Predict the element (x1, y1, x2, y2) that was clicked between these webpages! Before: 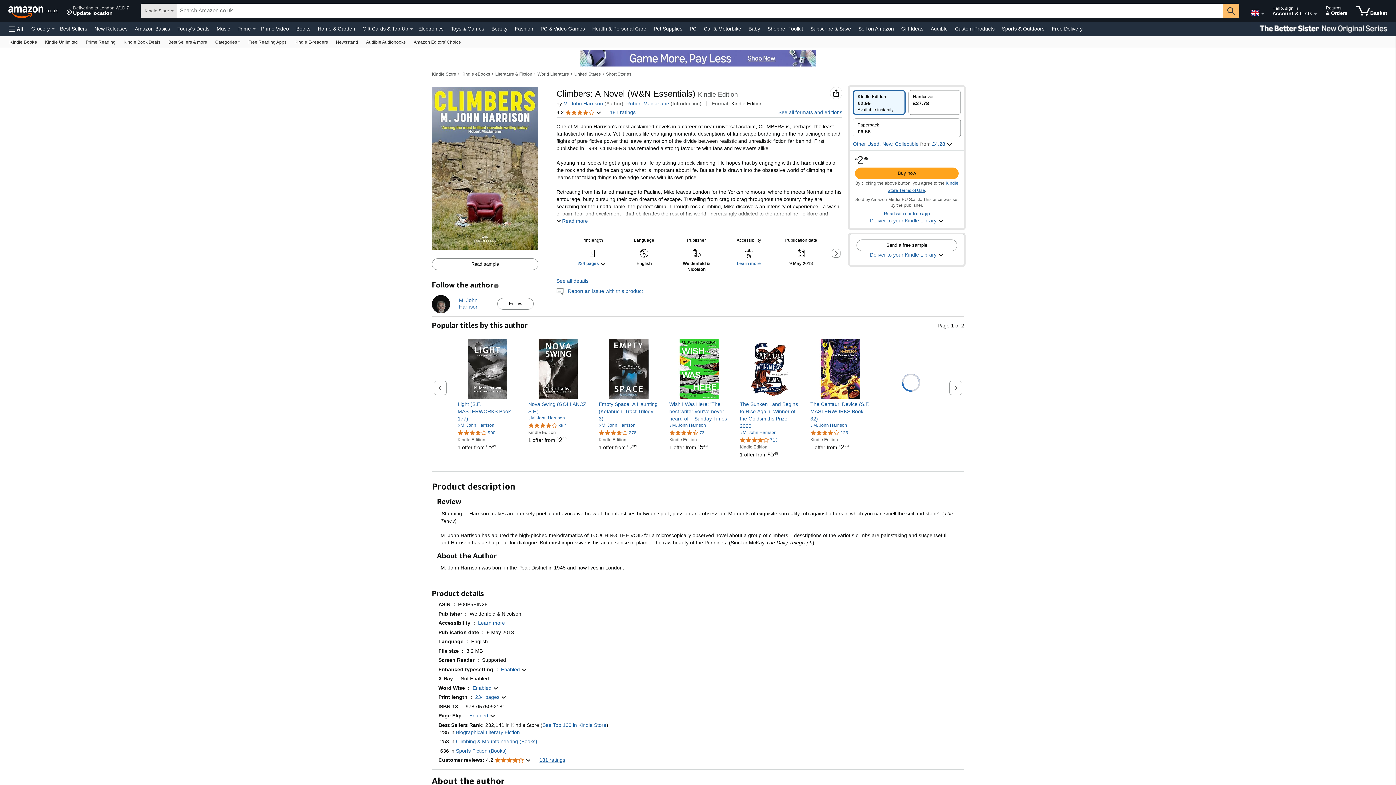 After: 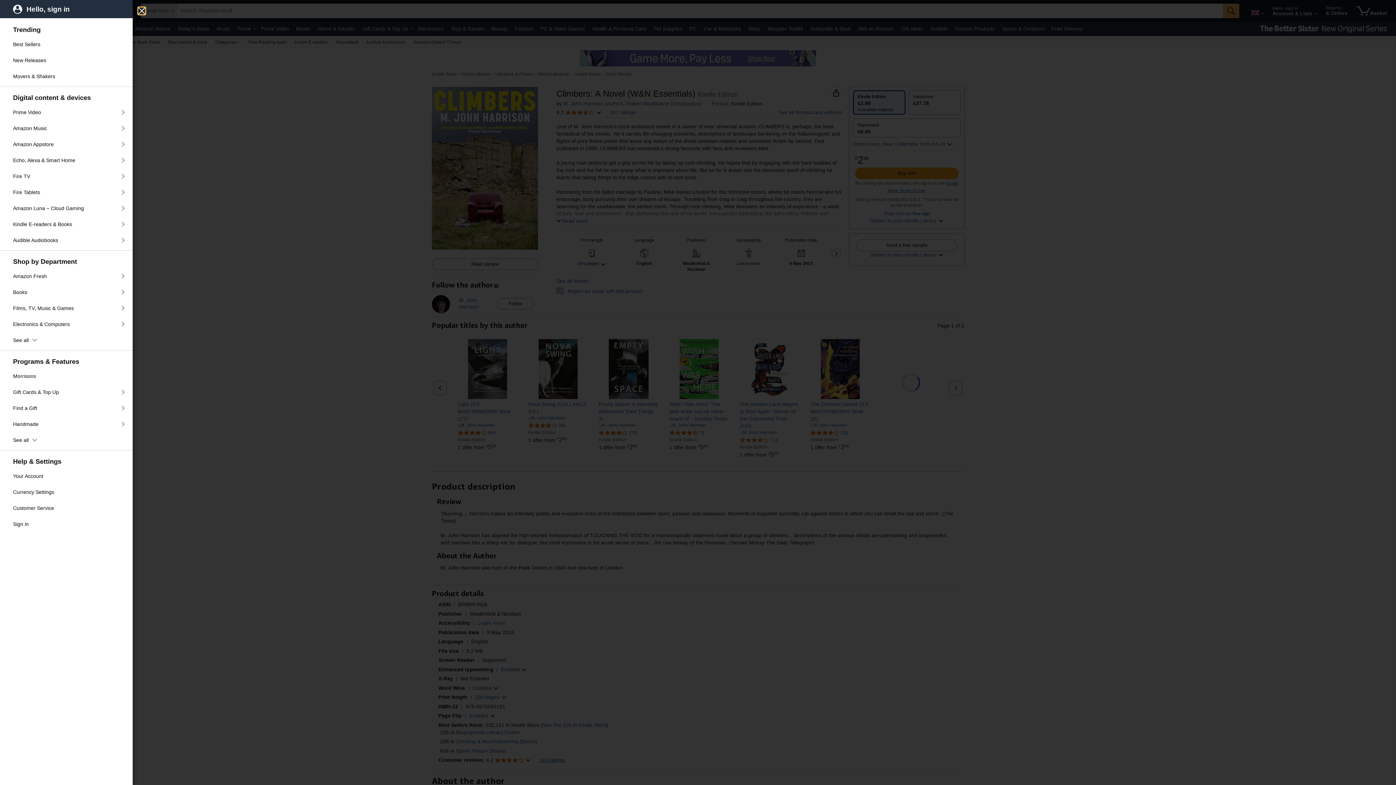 Action: bbox: (5, 21, 26, 36) label: Open All Categories Menu